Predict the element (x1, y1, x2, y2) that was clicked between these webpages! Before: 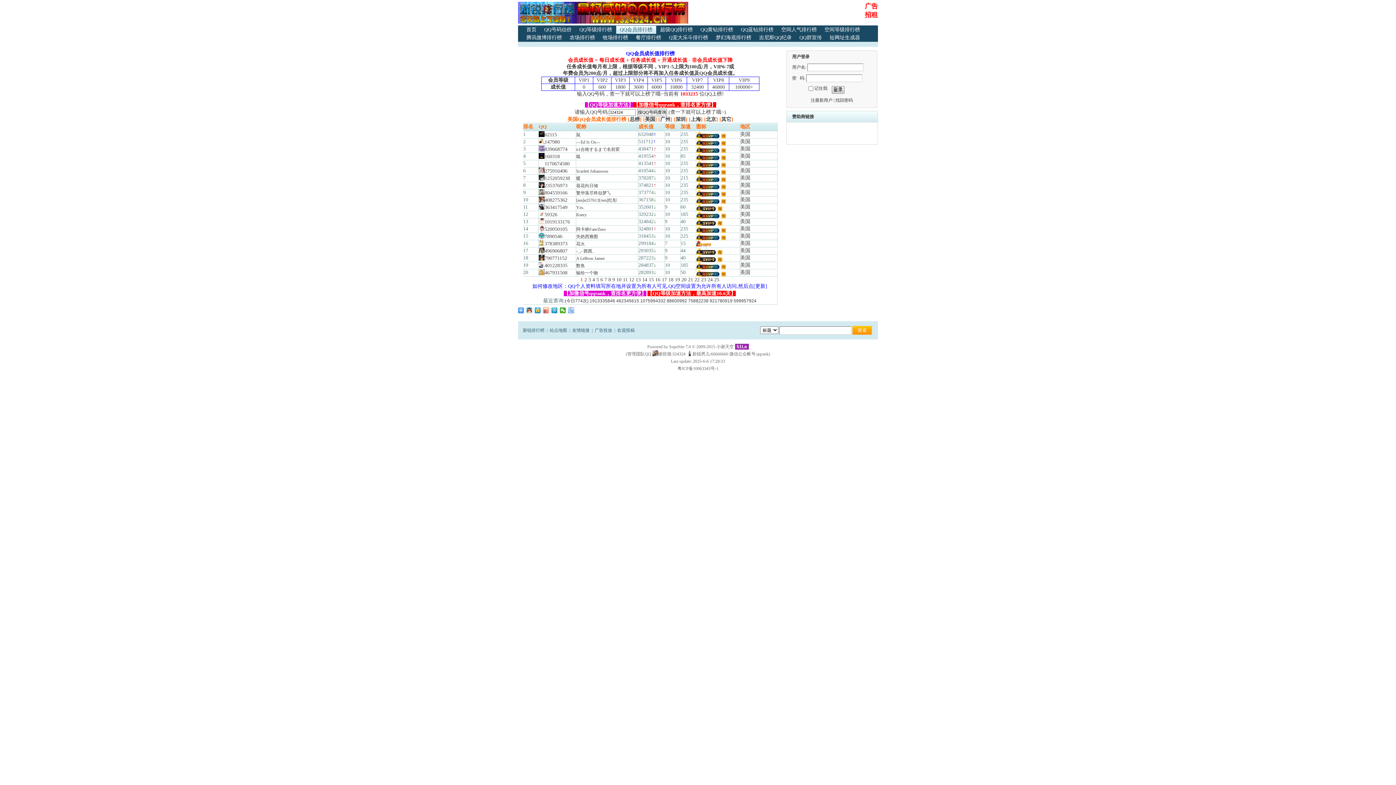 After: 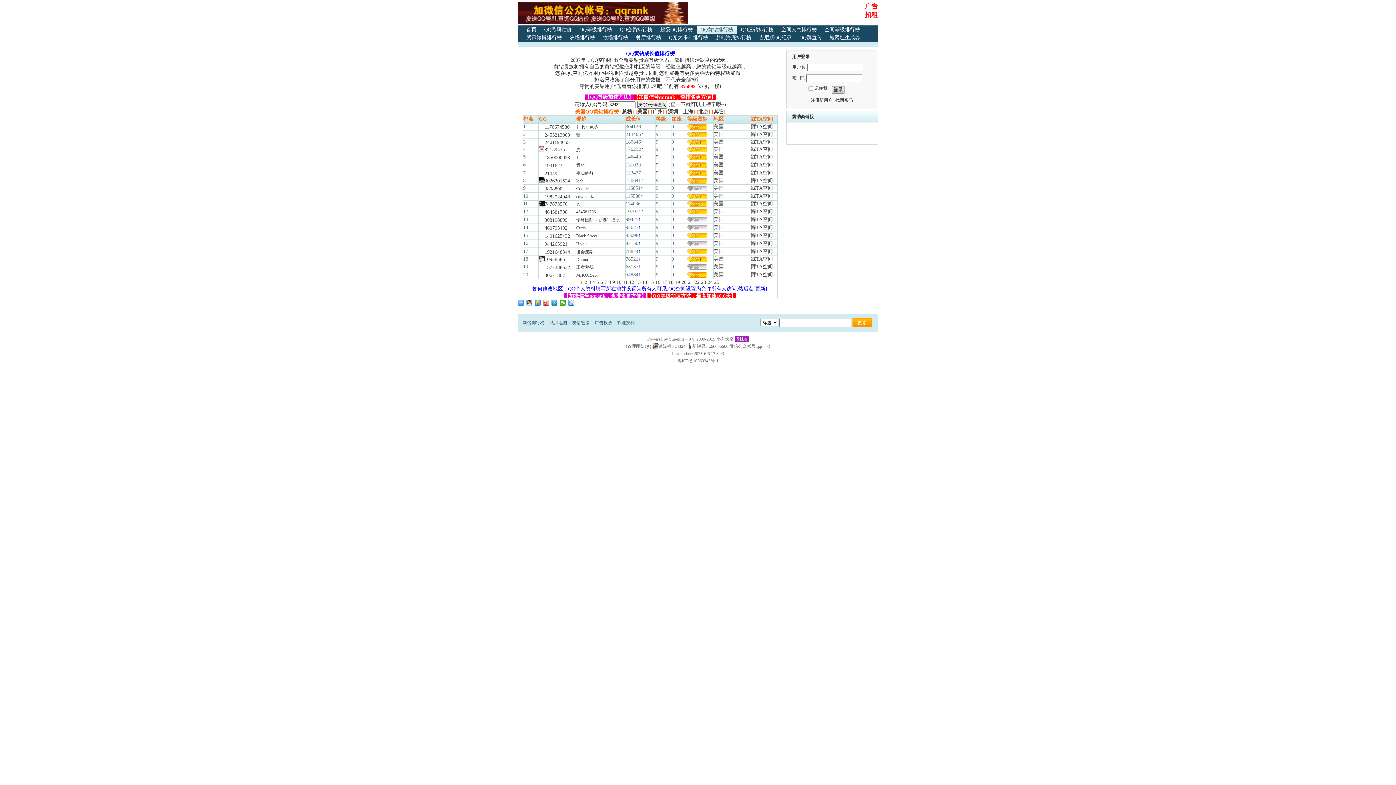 Action: label: QQ黄钻排行榜 bbox: (697, 25, 737, 33)